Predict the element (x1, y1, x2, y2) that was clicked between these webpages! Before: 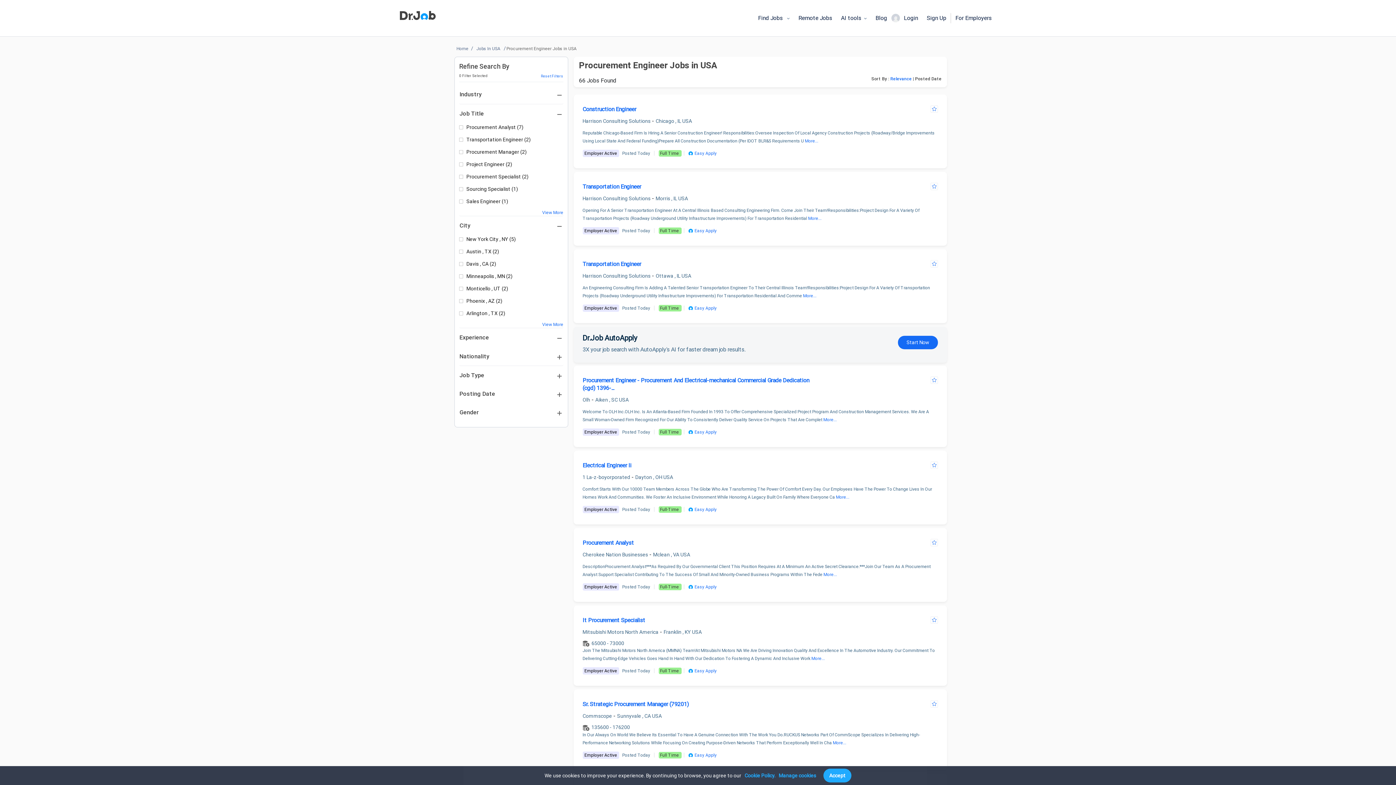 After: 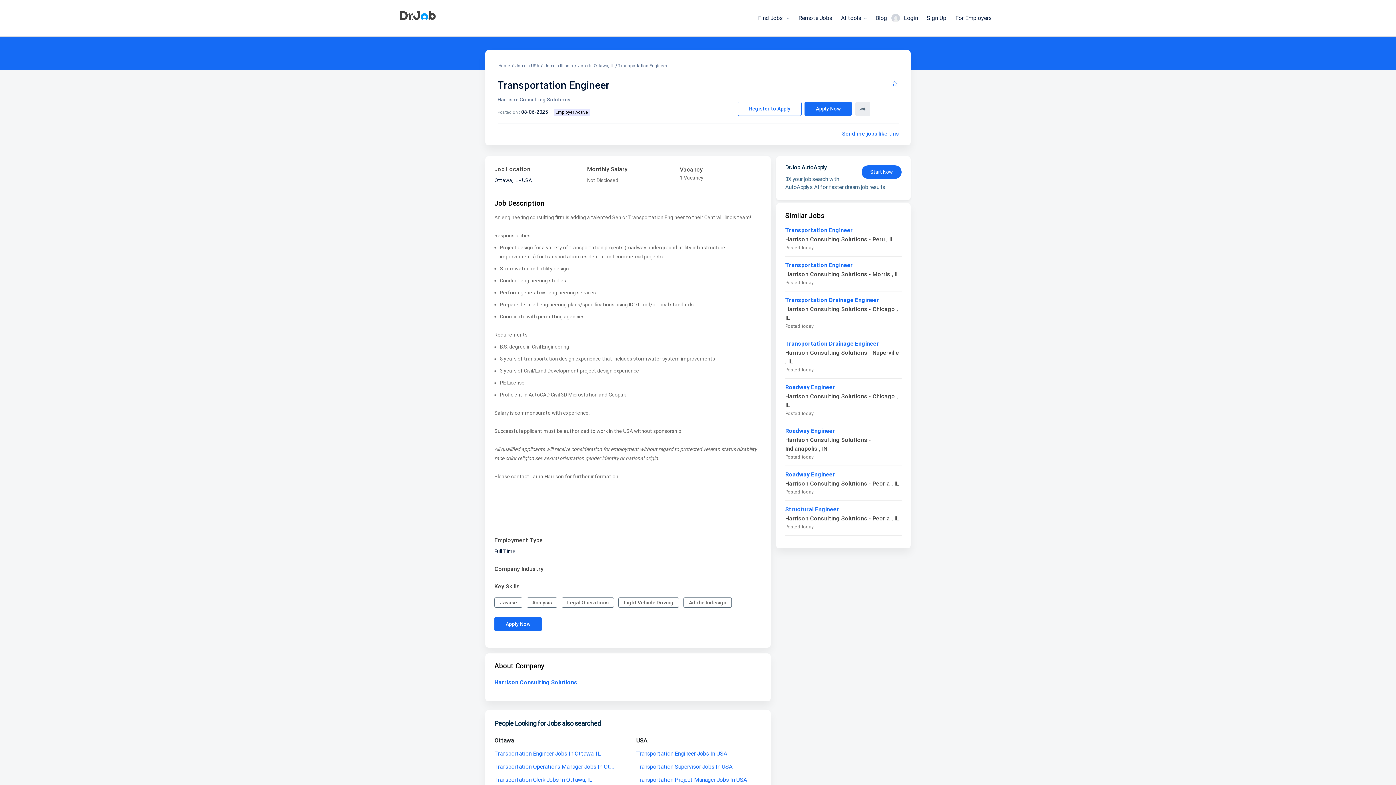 Action: label: Transportation Engineer bbox: (582, 260, 641, 267)